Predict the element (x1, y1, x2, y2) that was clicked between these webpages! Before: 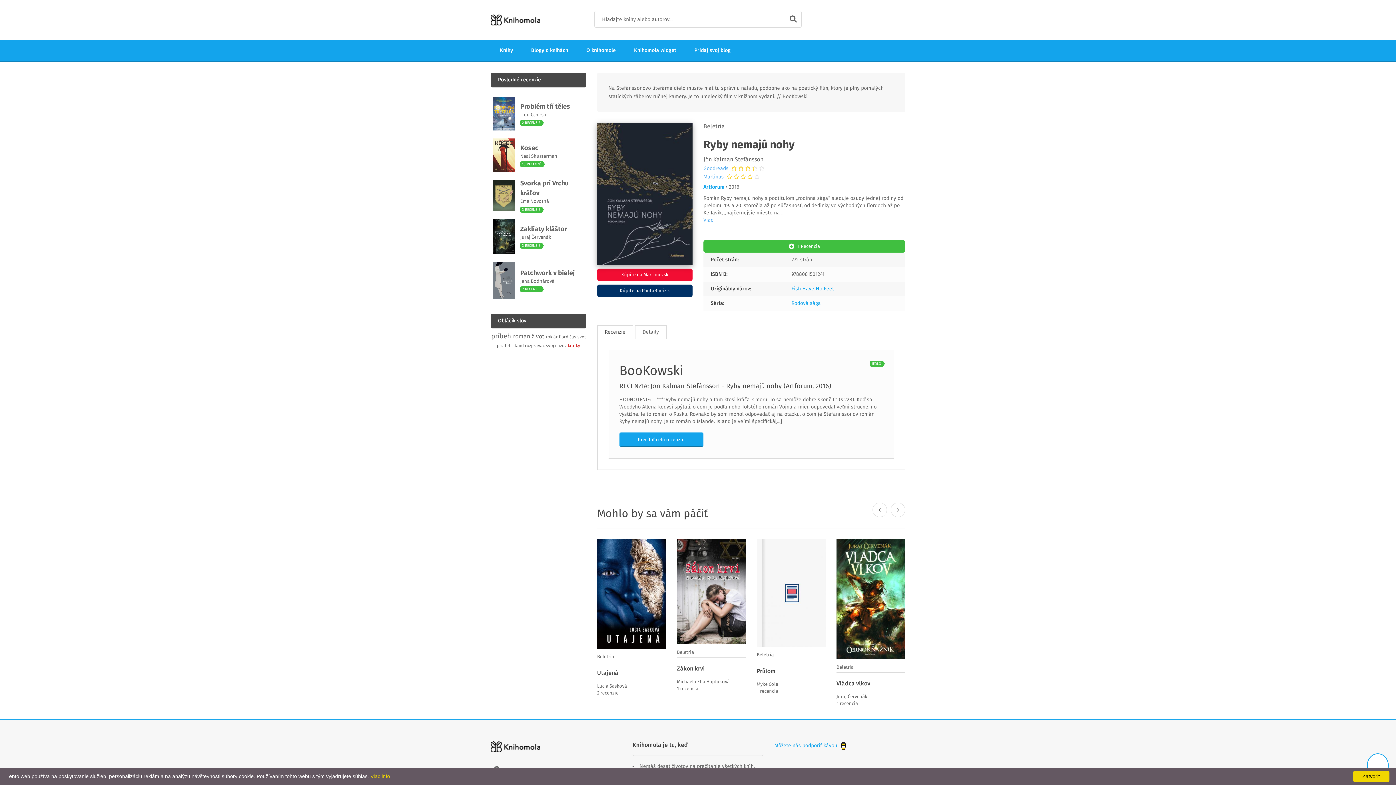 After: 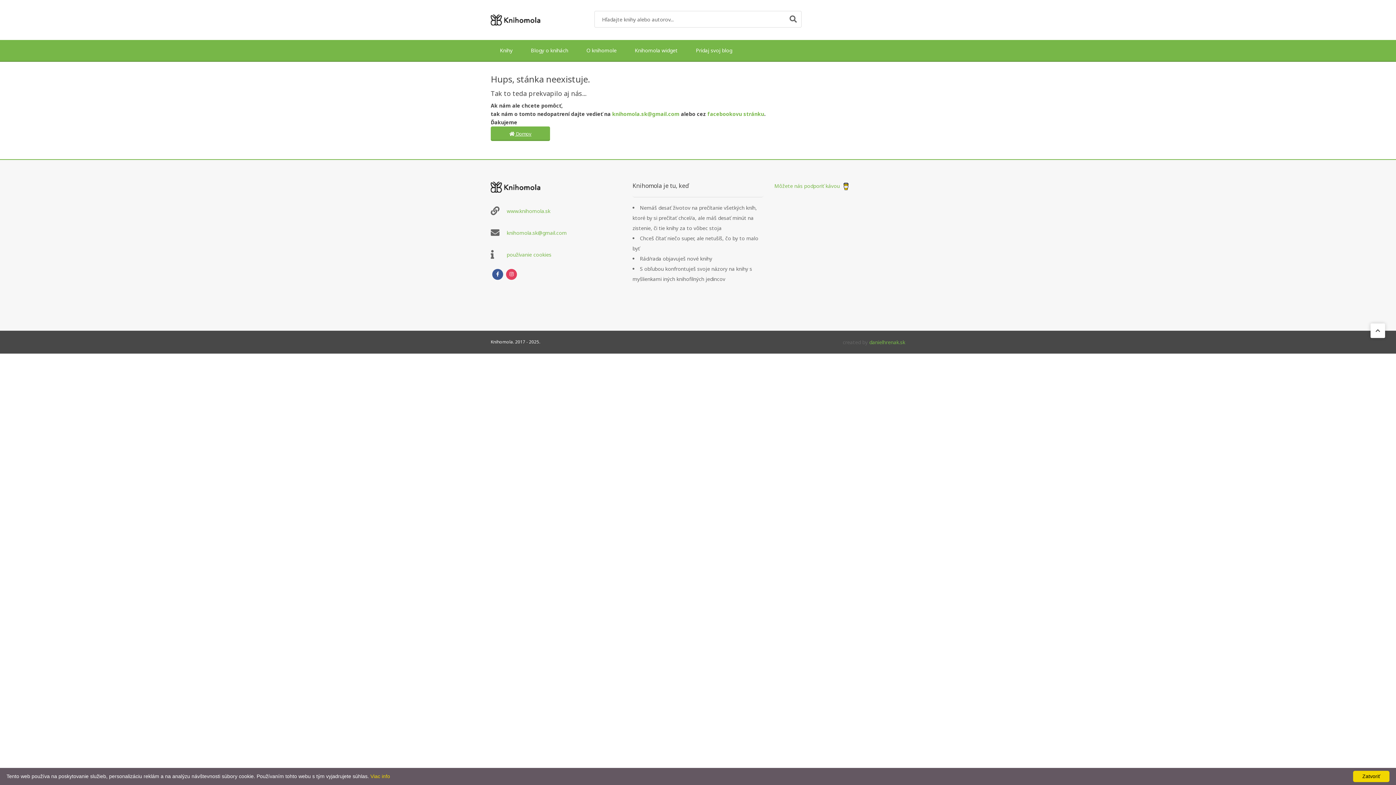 Action: bbox: (785, 11, 801, 27)